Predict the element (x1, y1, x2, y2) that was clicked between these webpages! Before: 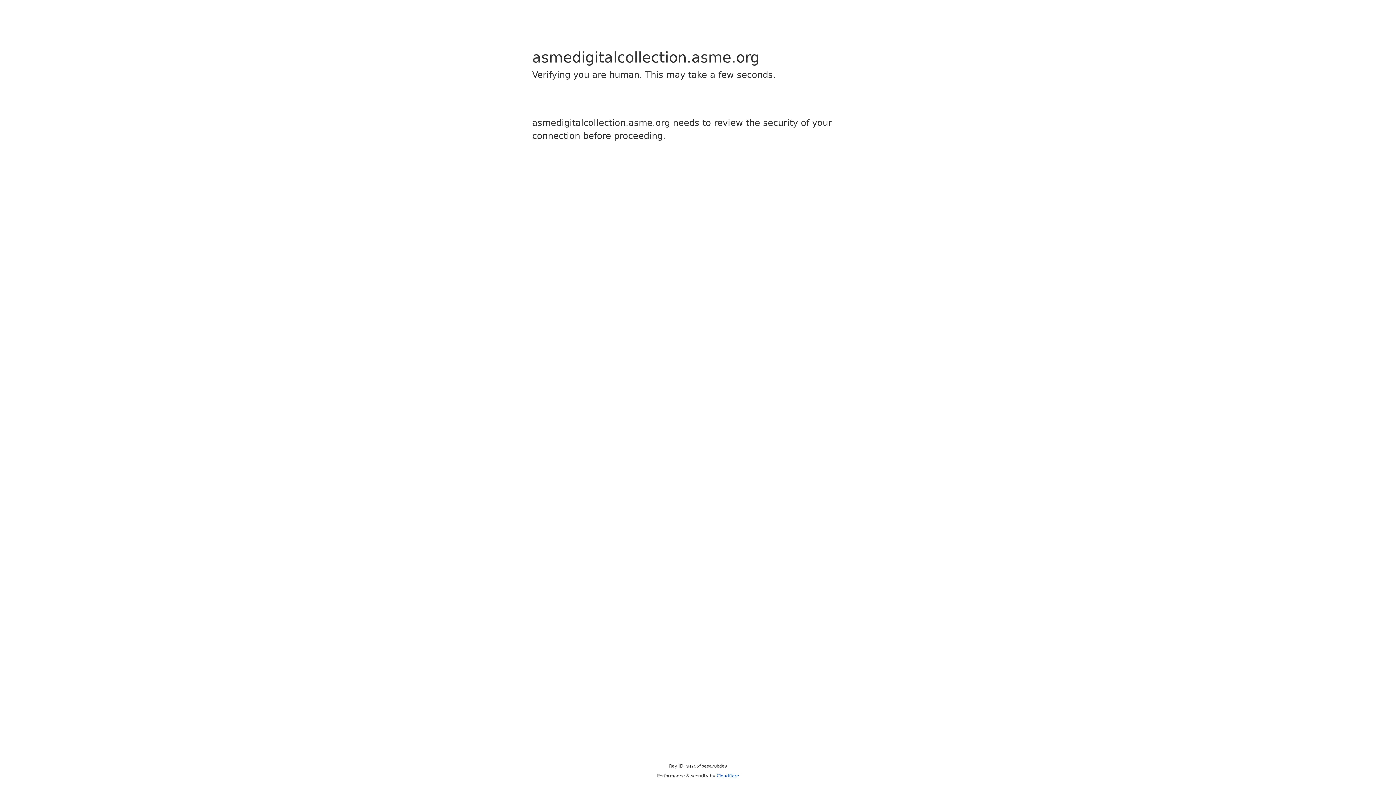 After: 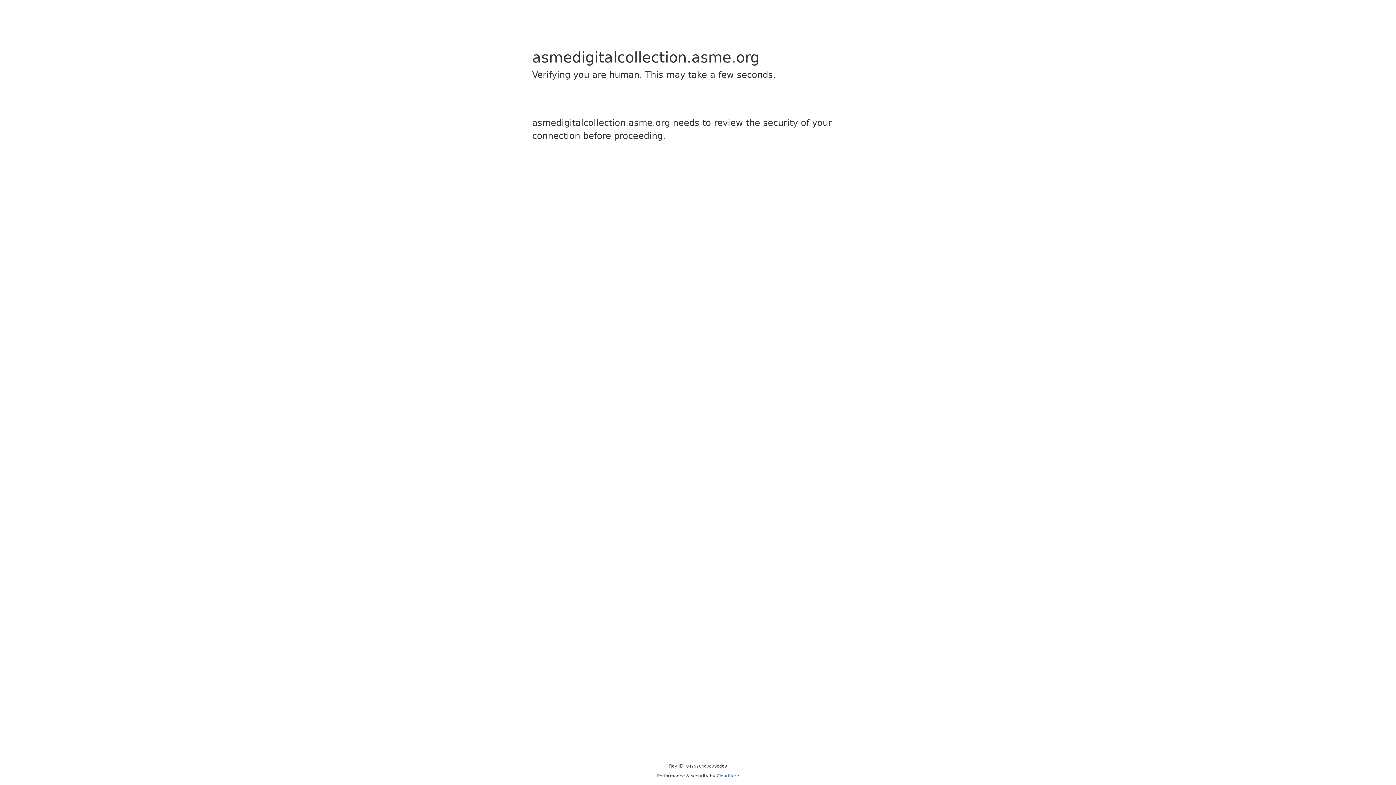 Action: label: Cloudflare bbox: (716, 773, 739, 778)